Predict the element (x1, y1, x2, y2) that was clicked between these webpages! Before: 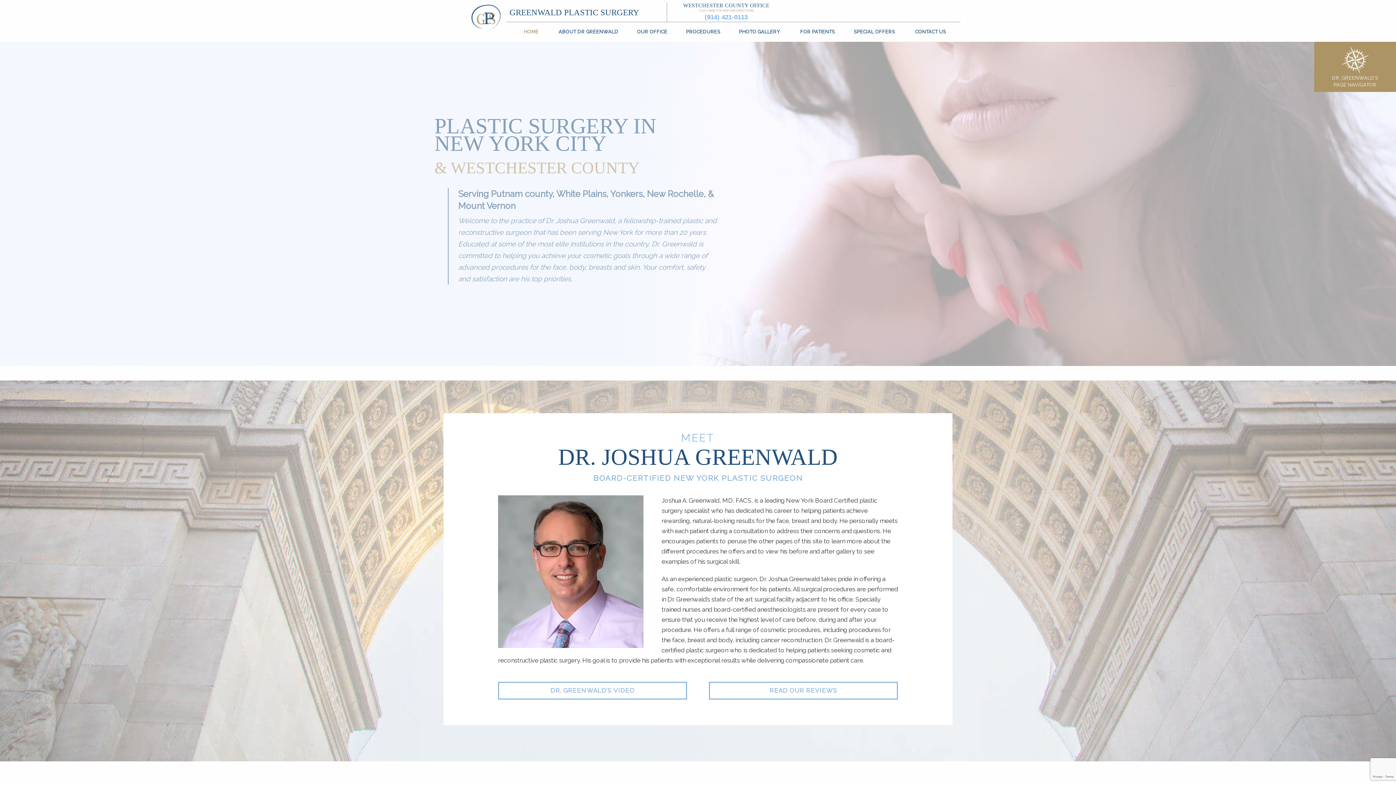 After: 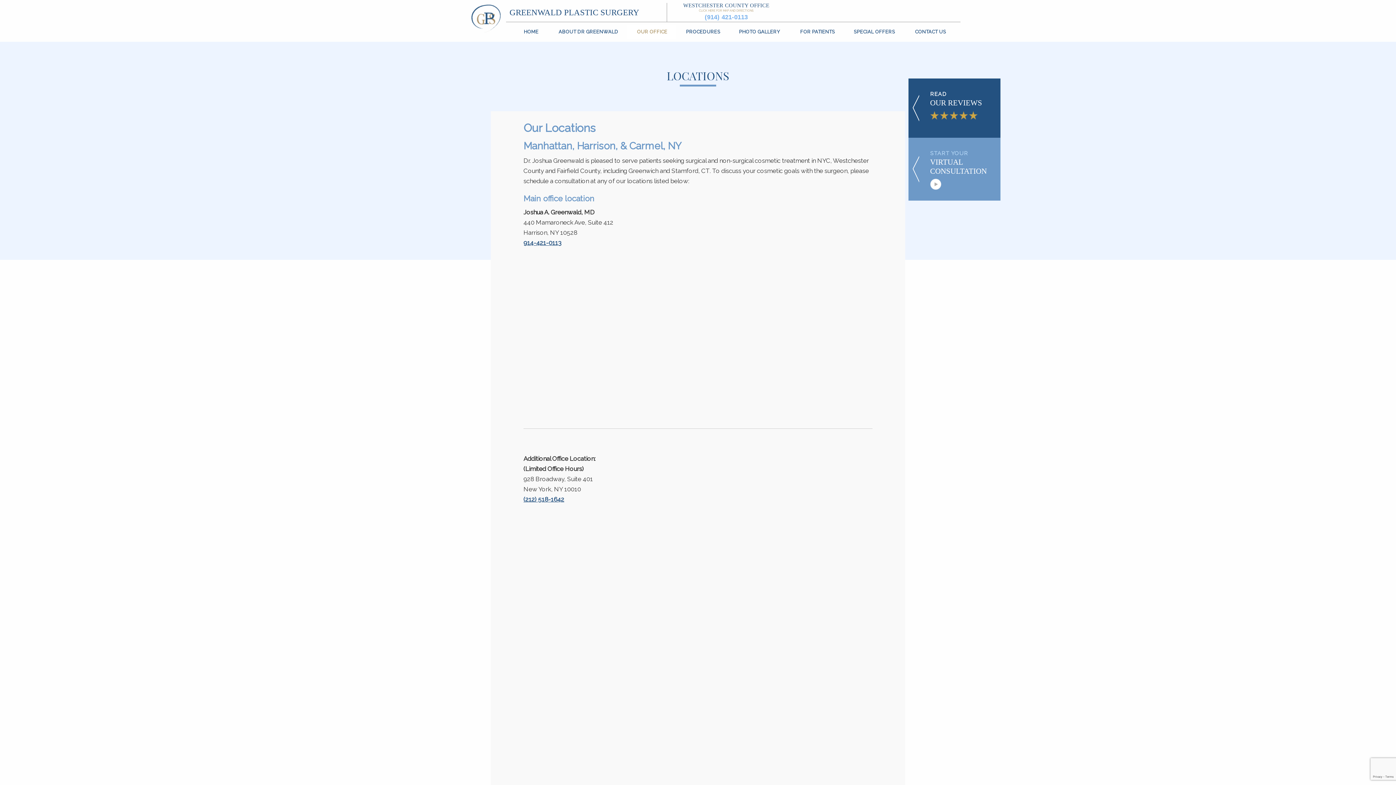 Action: bbox: (627, 25, 676, 38) label: OUR OFFICE